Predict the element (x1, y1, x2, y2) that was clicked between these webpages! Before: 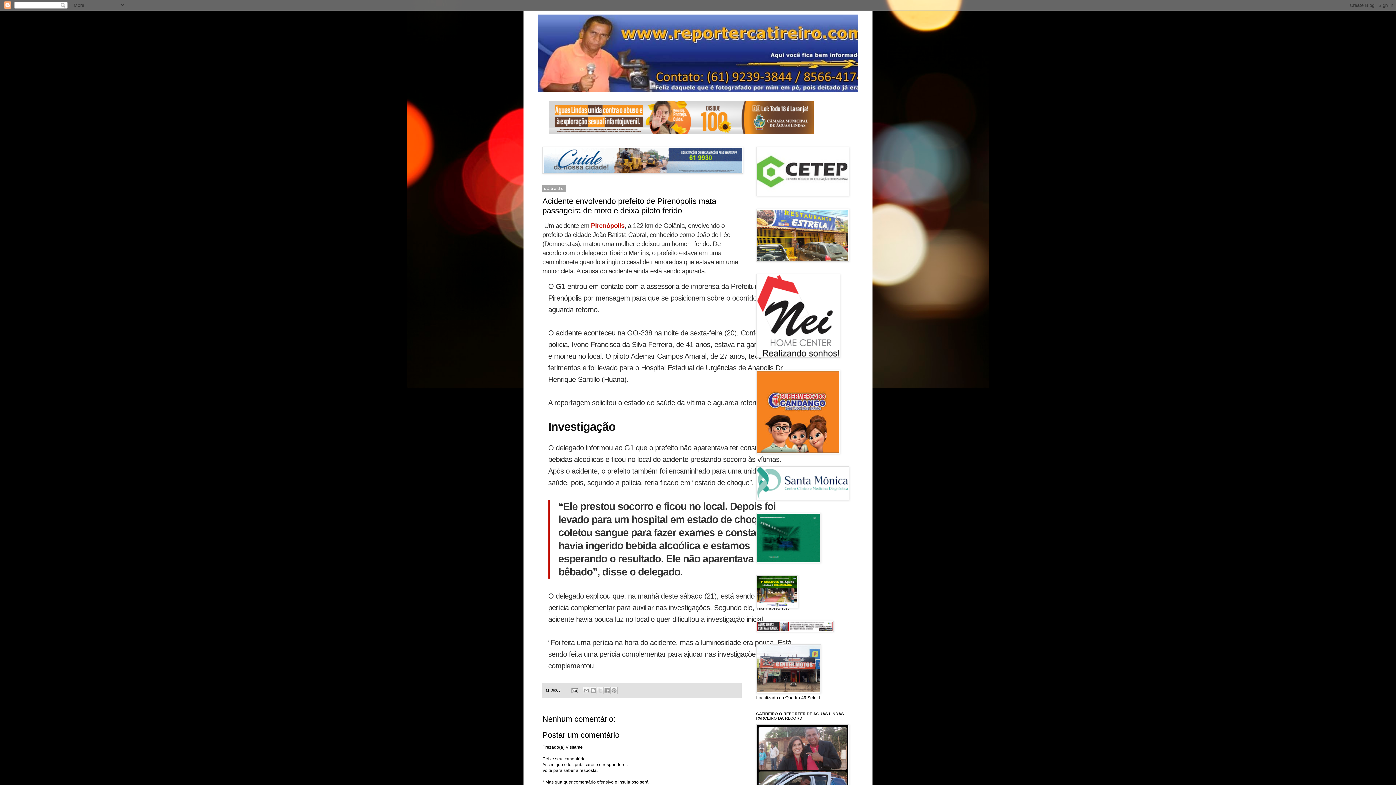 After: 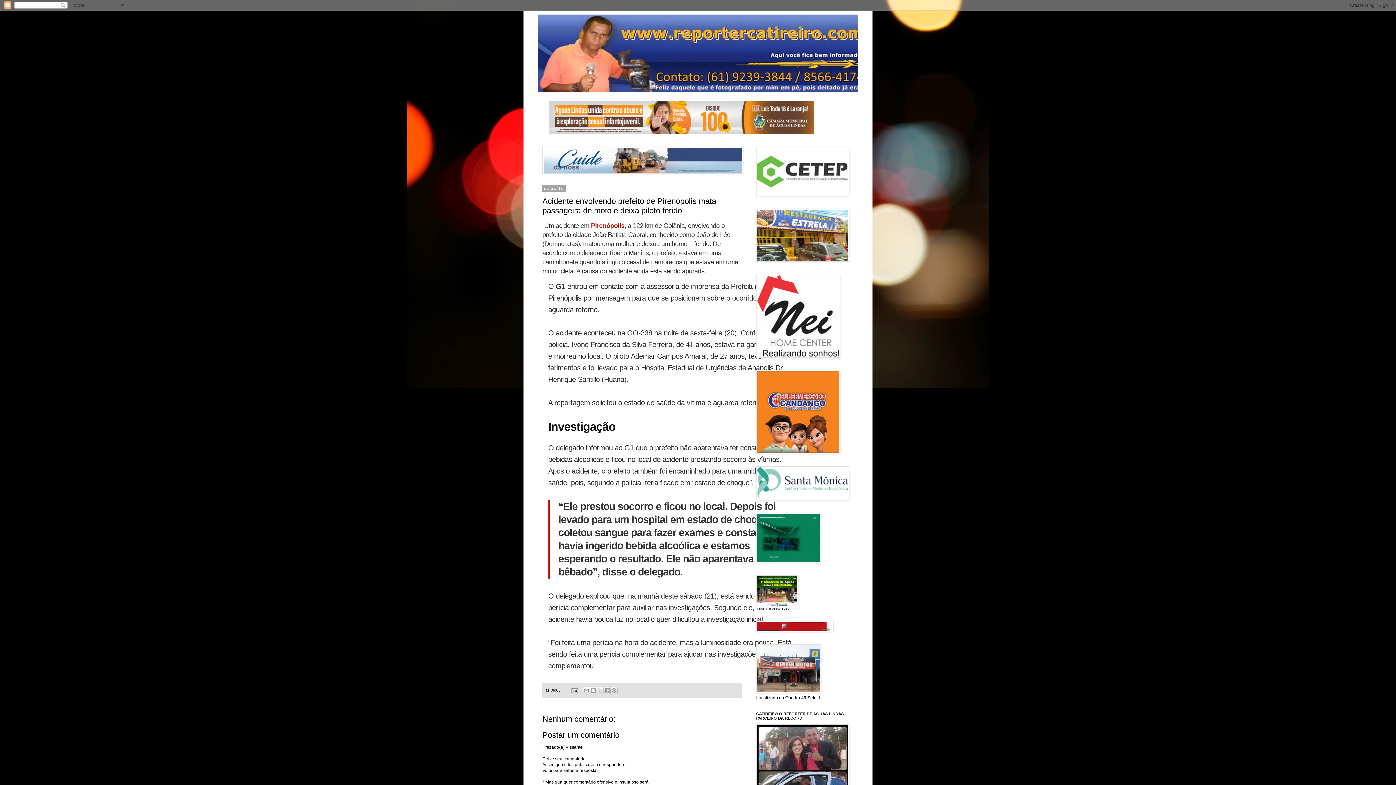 Action: label: 09:08 bbox: (550, 688, 560, 692)